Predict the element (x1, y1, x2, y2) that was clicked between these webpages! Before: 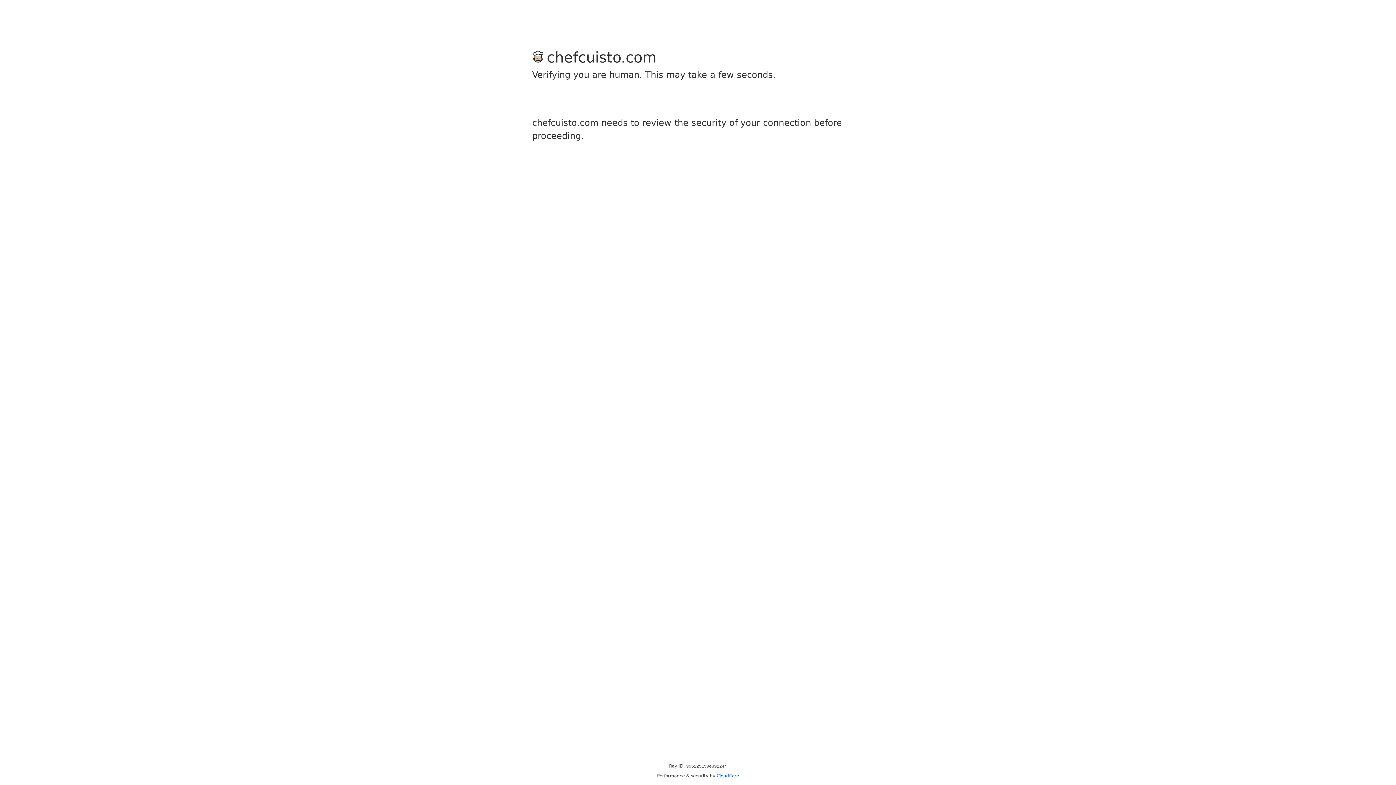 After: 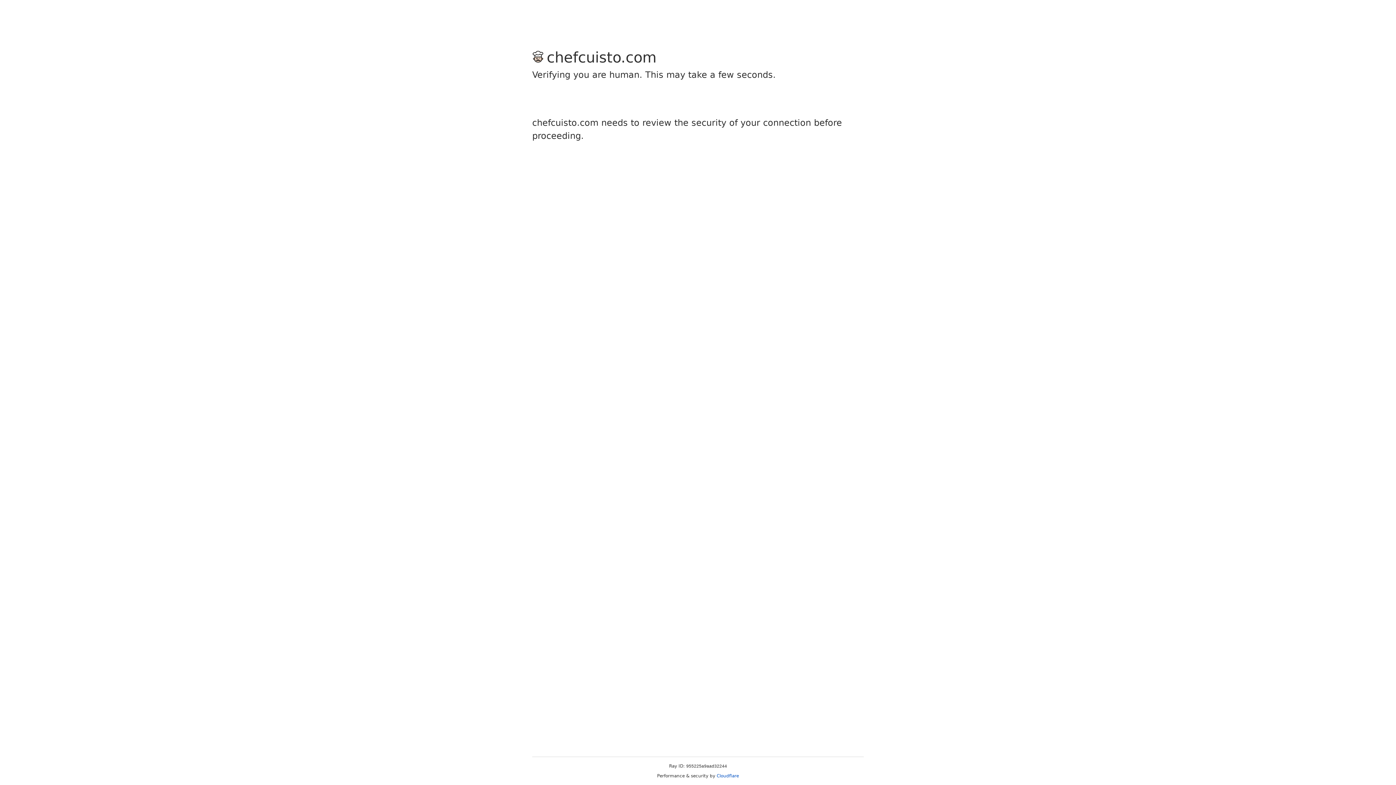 Action: label: Cloudflare bbox: (716, 773, 739, 778)